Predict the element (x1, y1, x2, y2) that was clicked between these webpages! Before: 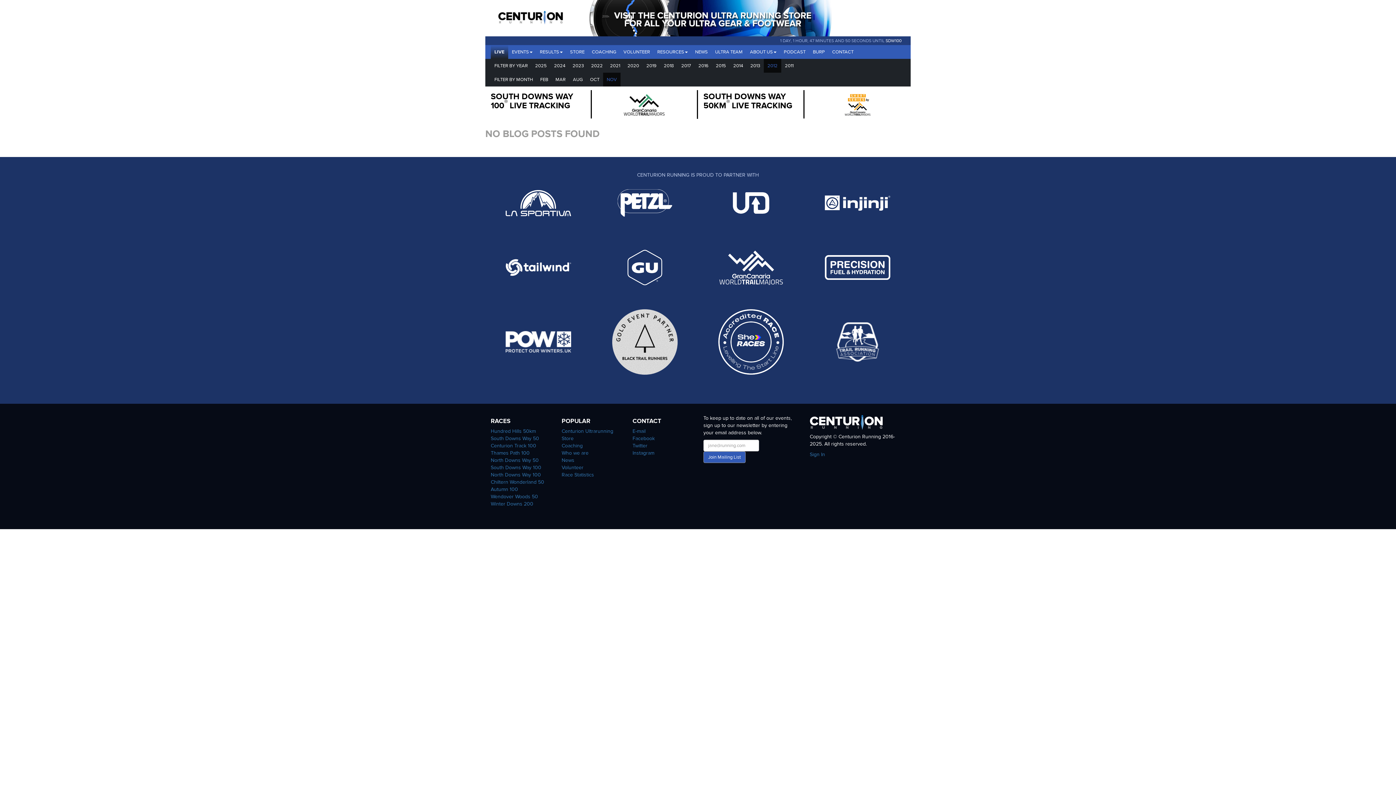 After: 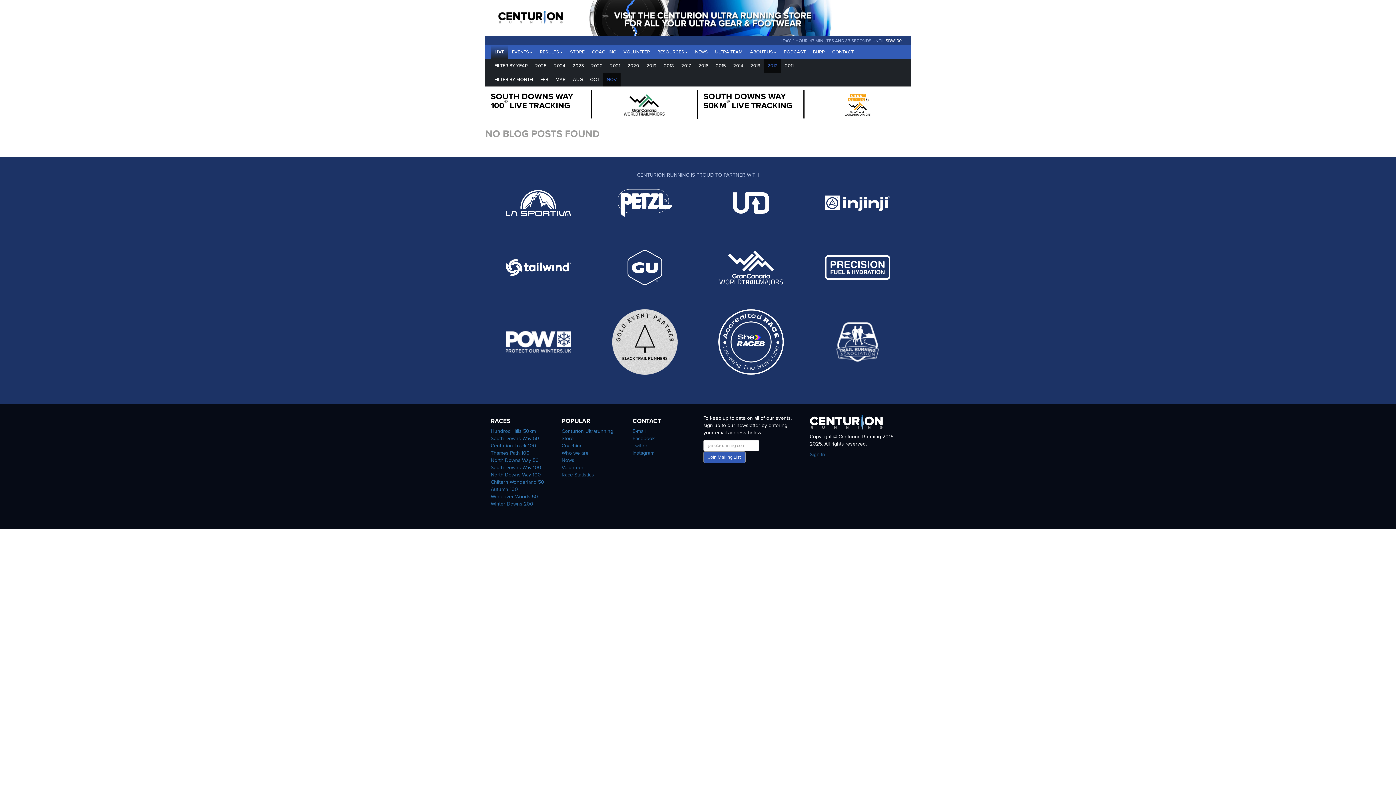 Action: bbox: (632, 442, 647, 449) label: Twitter